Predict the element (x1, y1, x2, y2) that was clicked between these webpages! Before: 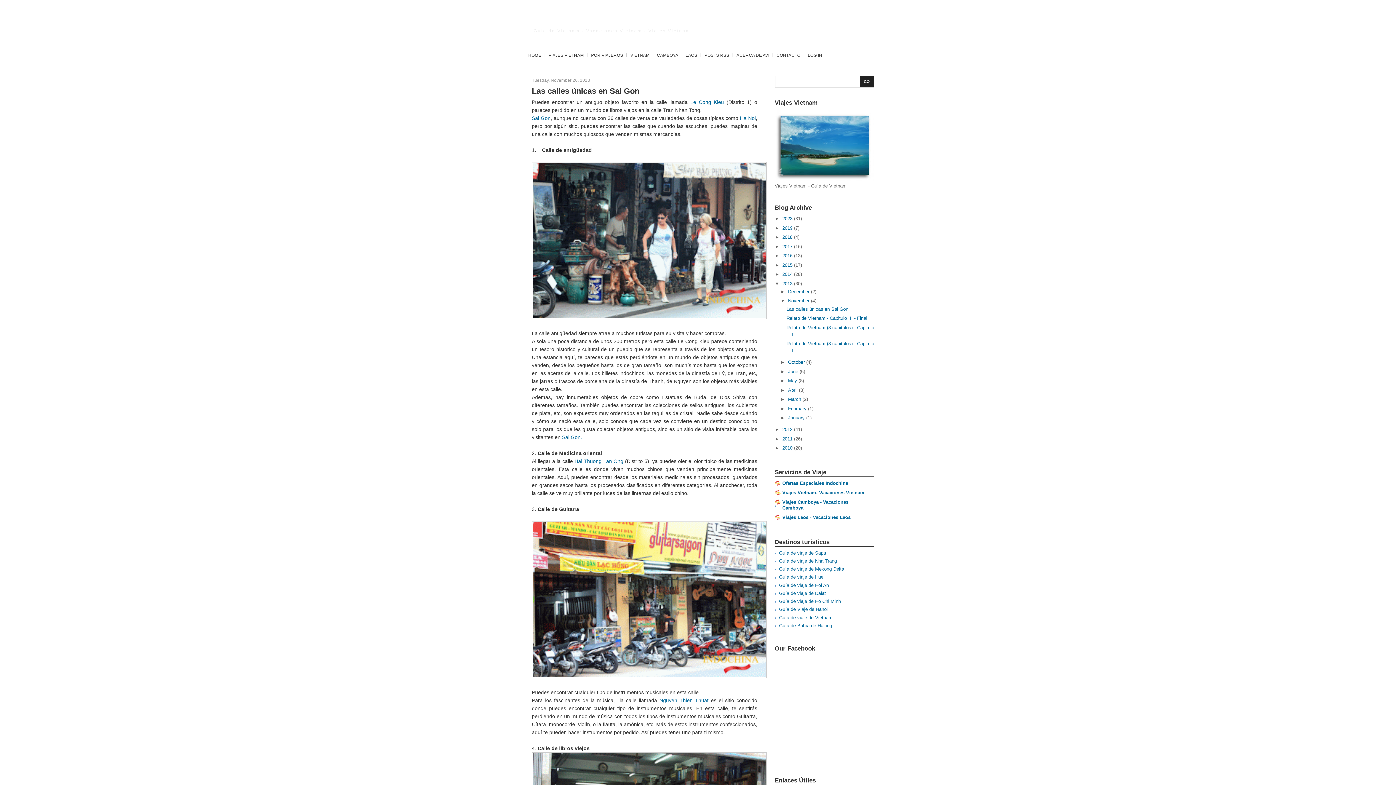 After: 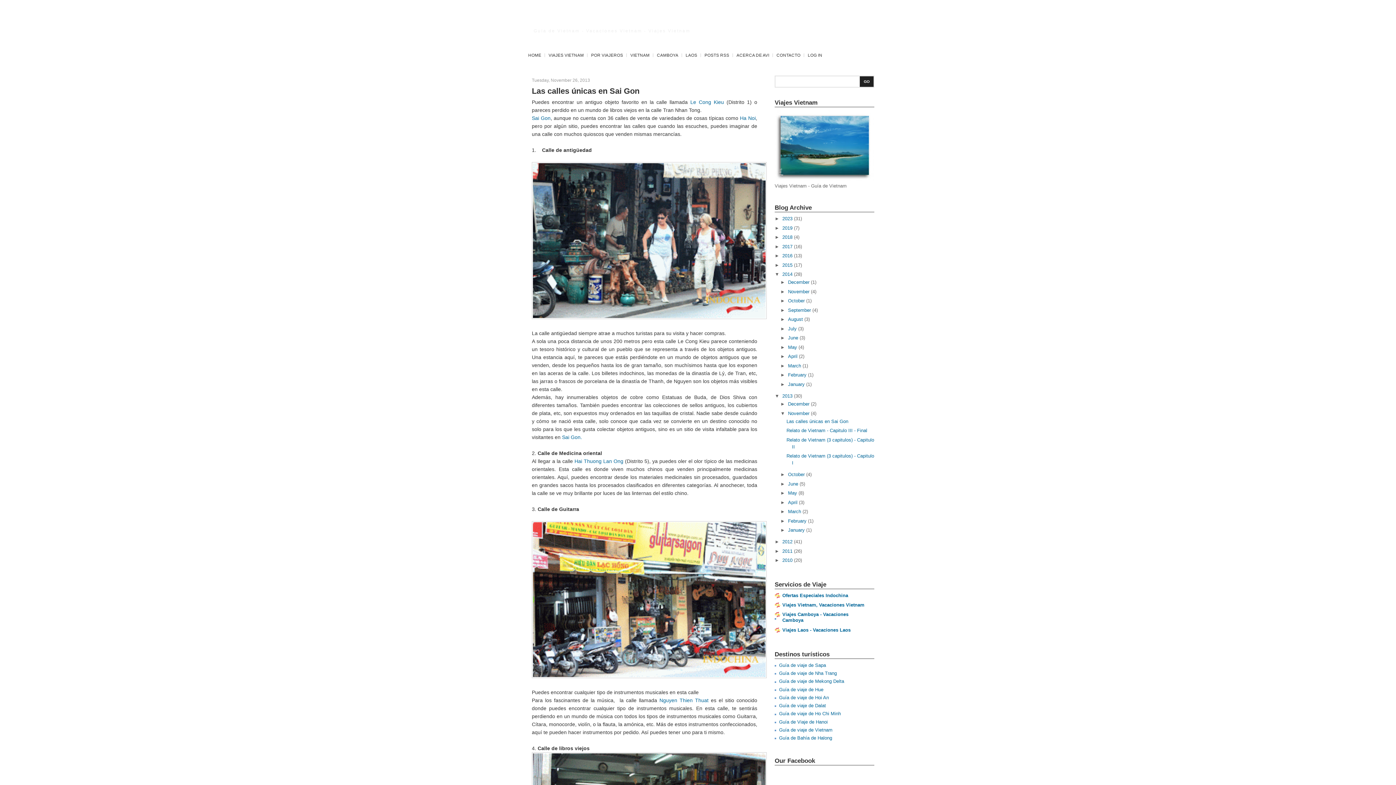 Action: label: ►   bbox: (774, 271, 782, 277)